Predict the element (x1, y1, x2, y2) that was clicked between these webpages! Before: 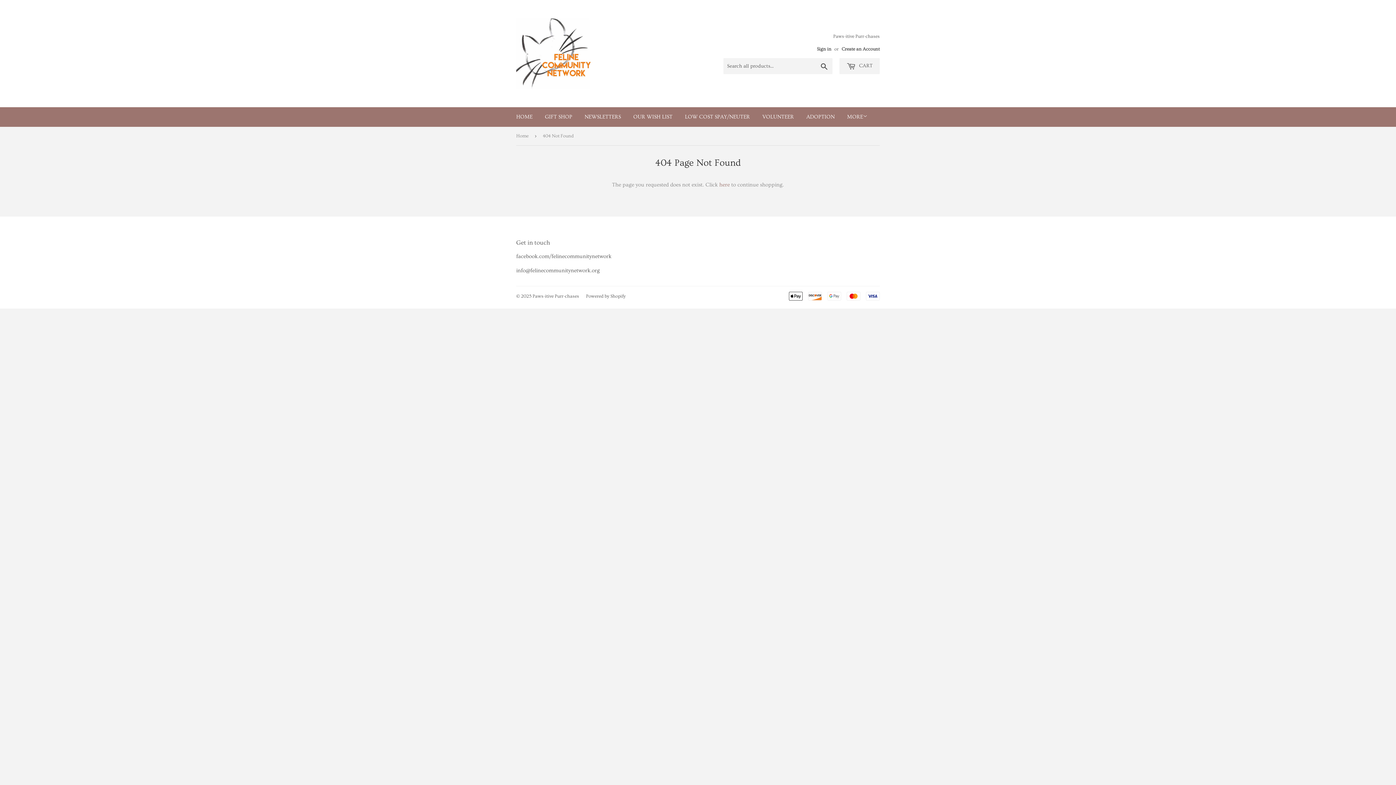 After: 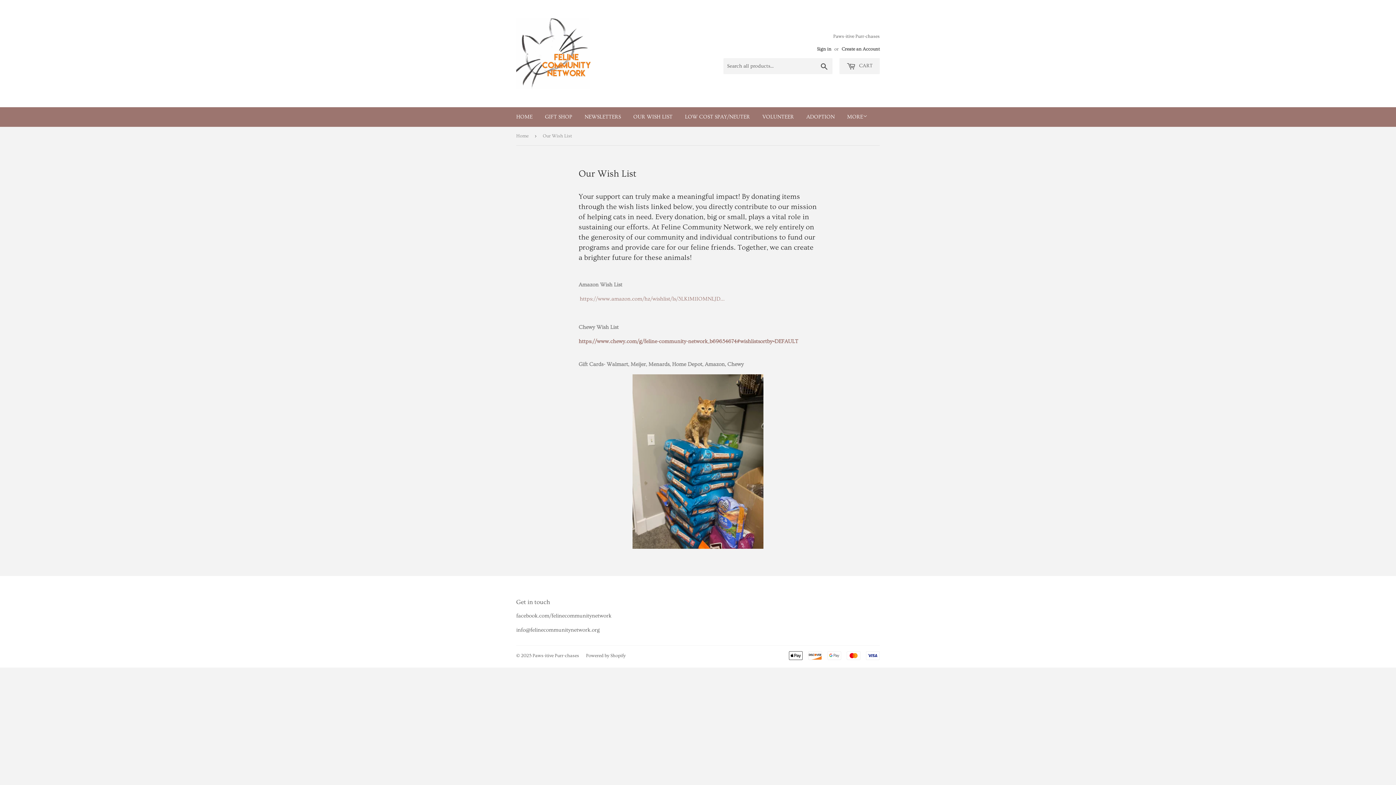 Action: label: OUR WISH LIST bbox: (628, 107, 678, 126)